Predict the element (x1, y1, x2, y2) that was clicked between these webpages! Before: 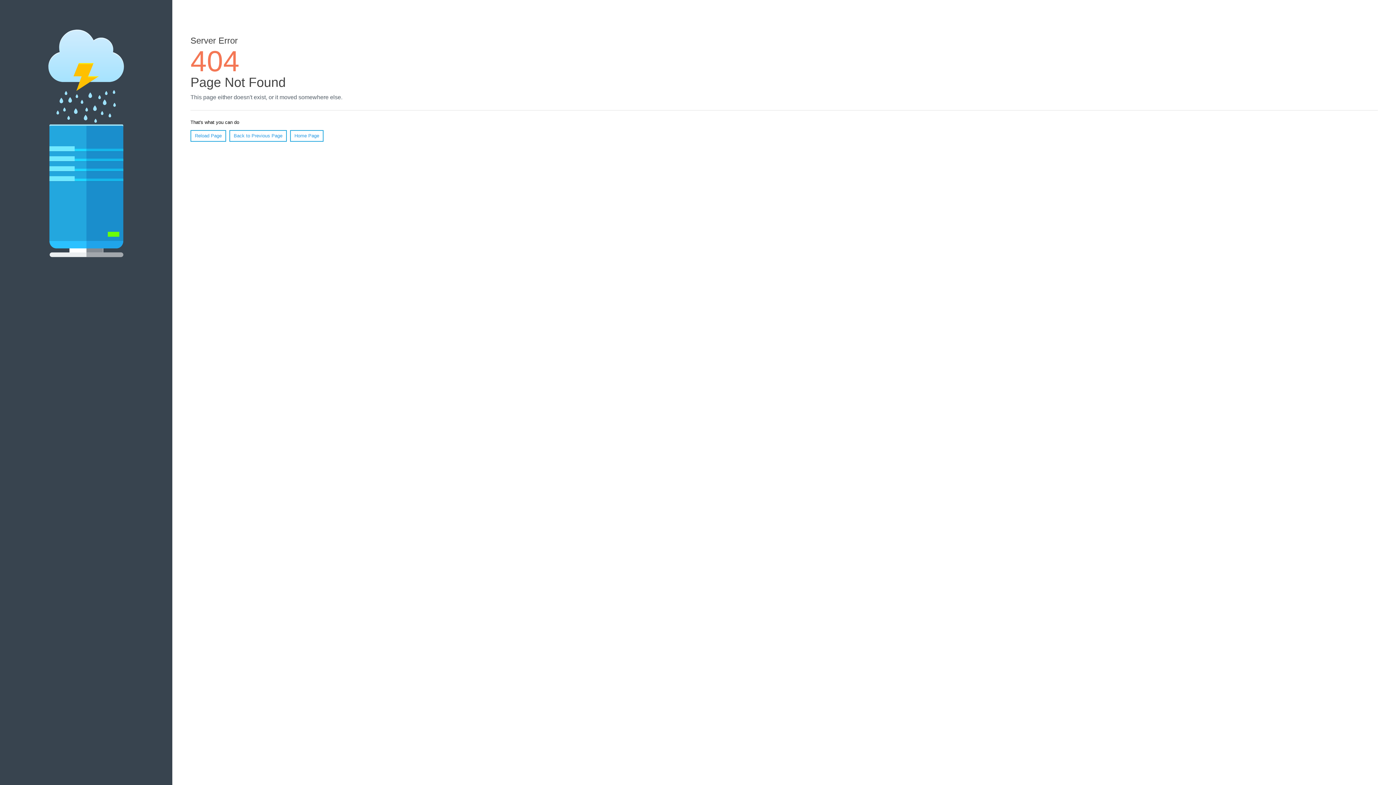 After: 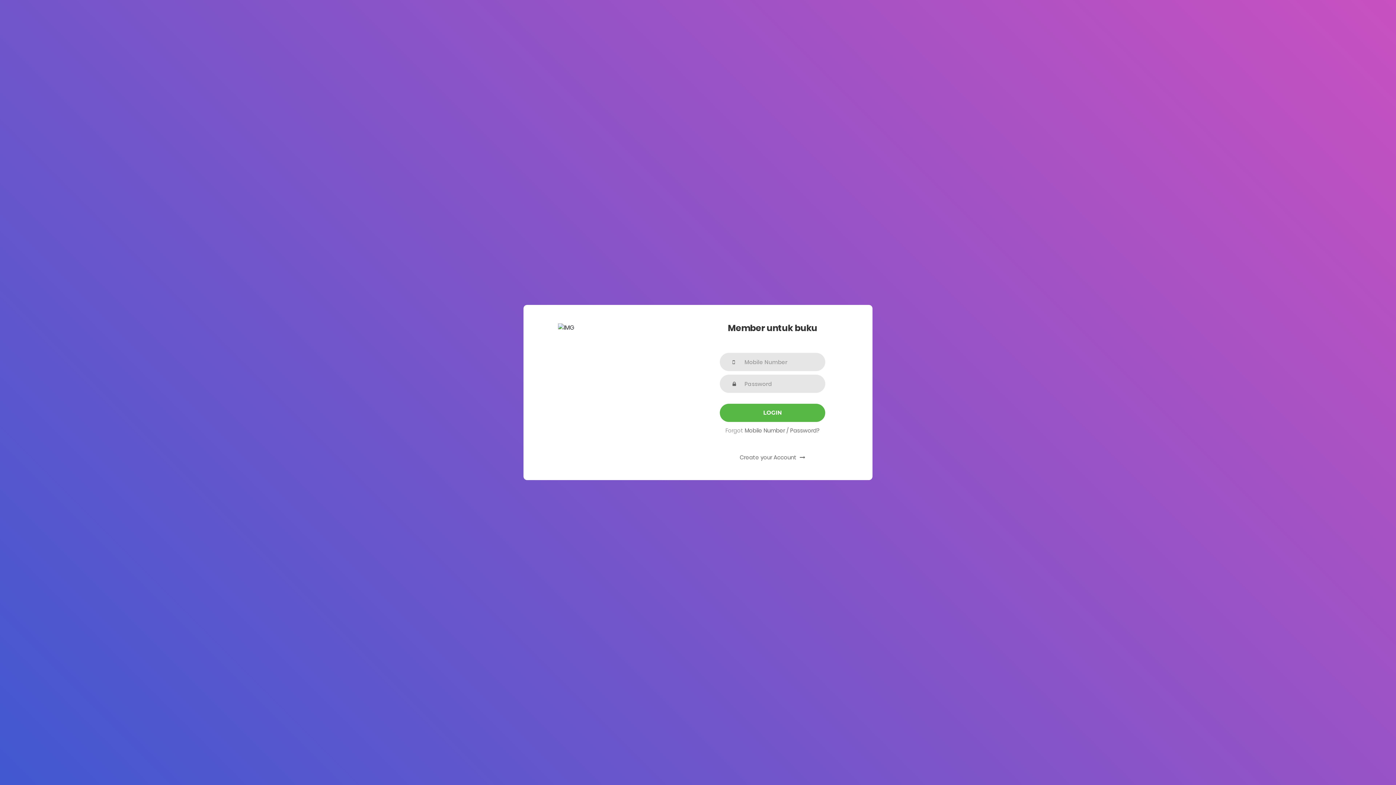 Action: bbox: (290, 130, 323, 141) label: Home Page